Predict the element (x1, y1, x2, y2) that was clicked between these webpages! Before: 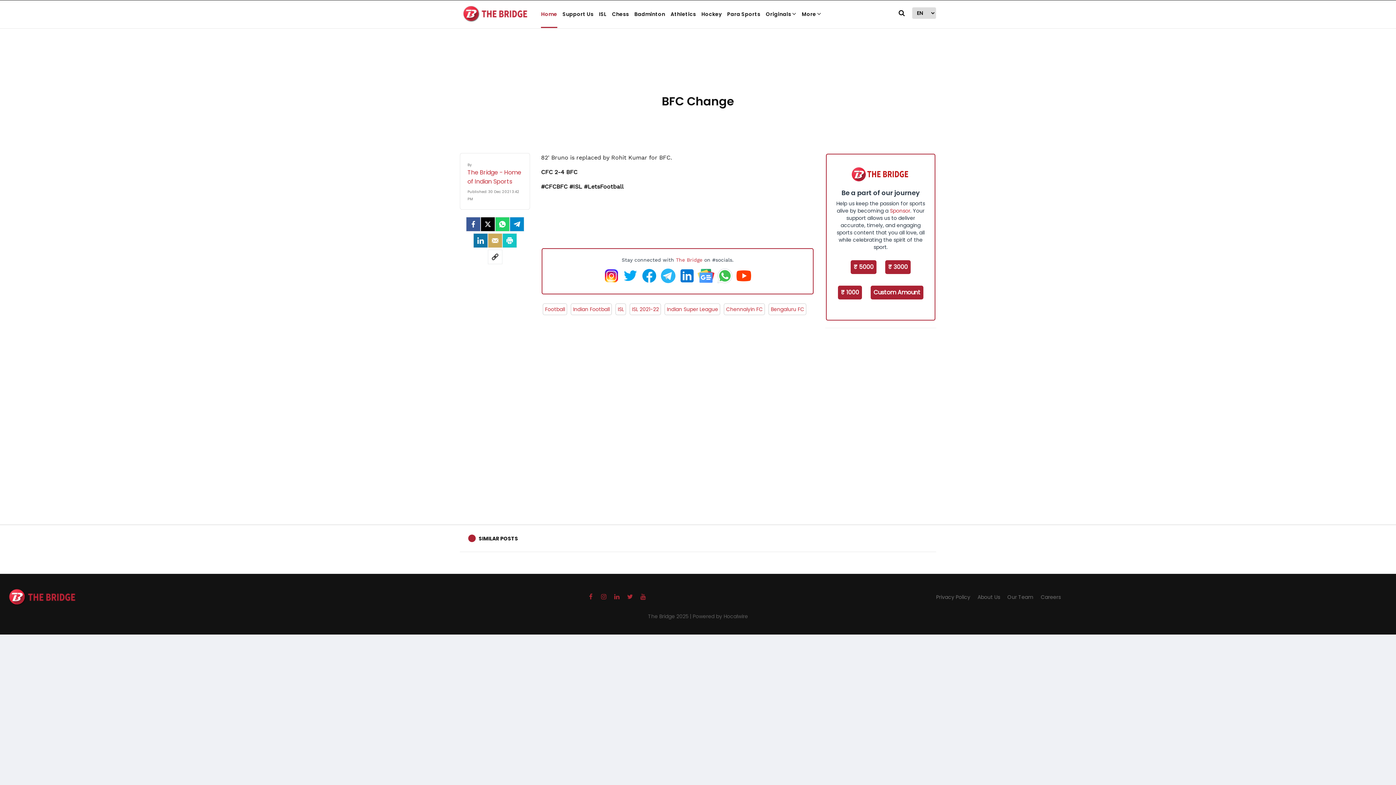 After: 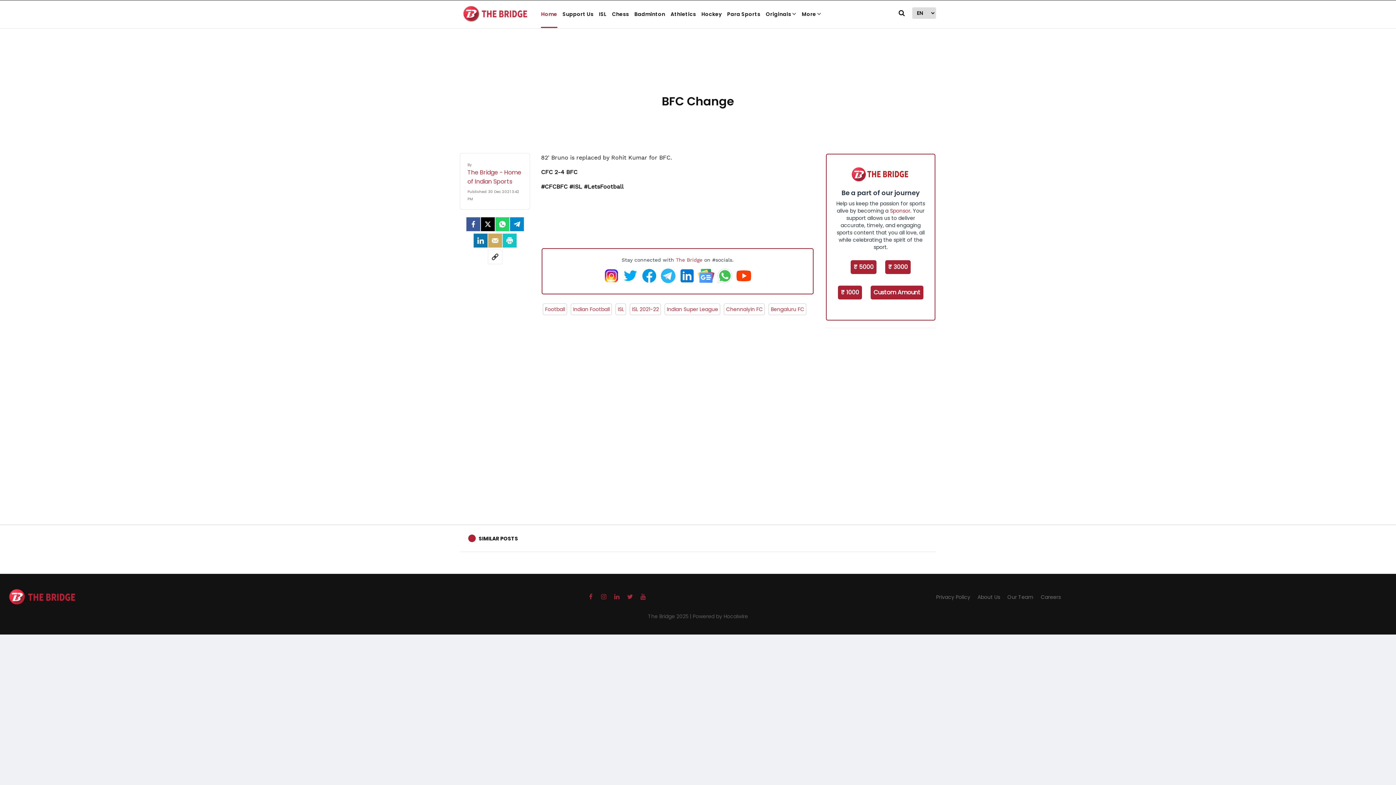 Action: bbox: (473, 233, 487, 248) label: LinkedIn